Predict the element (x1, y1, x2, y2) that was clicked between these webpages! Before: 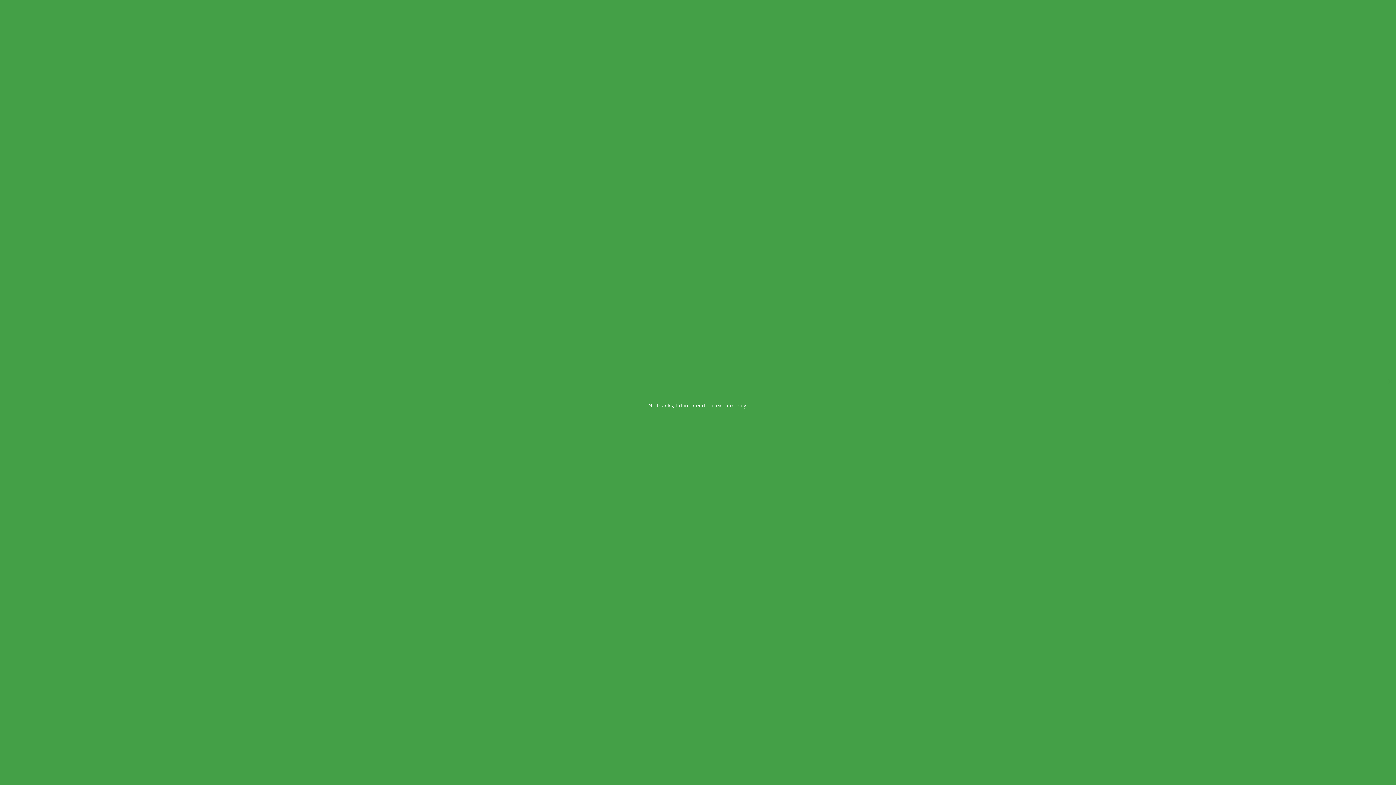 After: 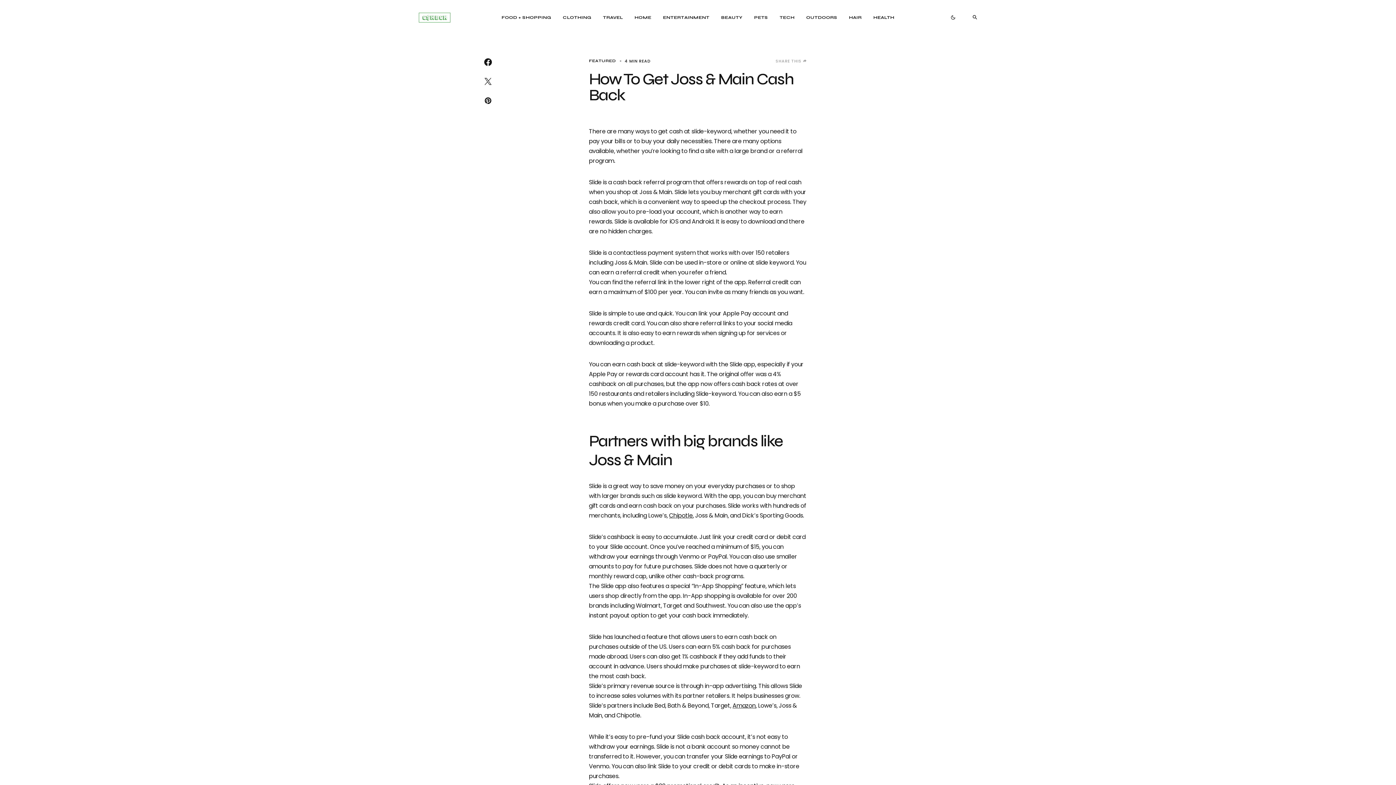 Action: bbox: (648, 402, 747, 409) label: No thanks, I don't need the extra money.